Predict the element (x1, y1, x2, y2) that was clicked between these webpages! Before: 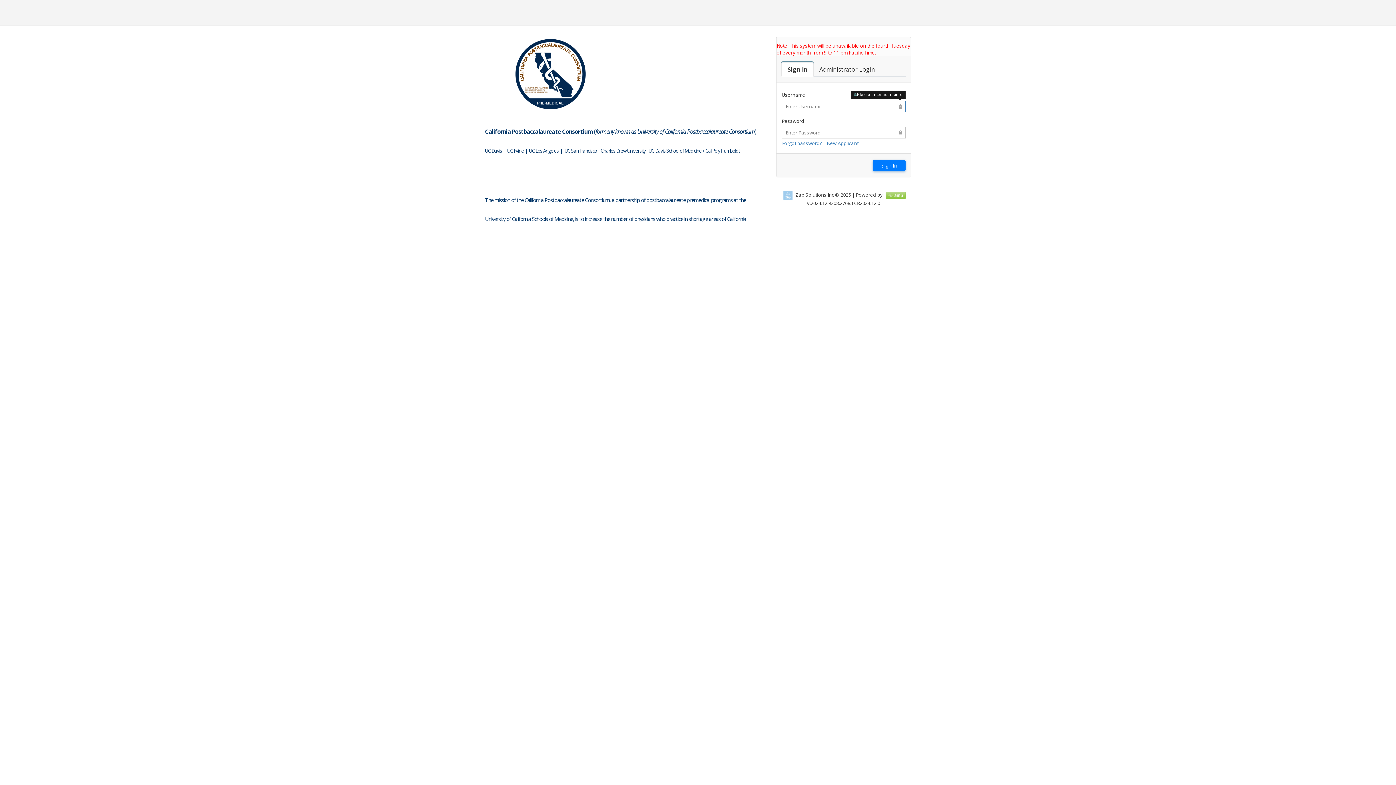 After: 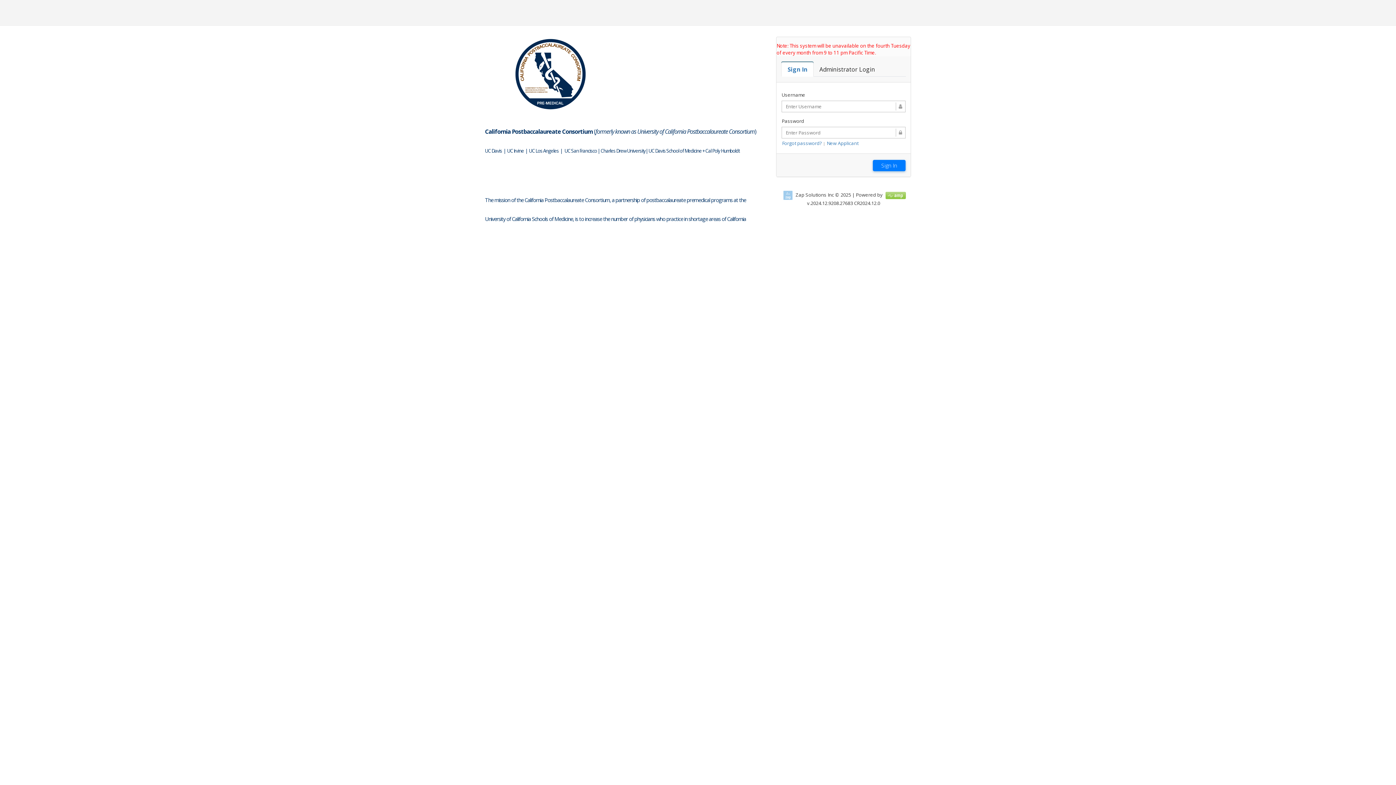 Action: label: Sign In bbox: (781, 62, 813, 76)